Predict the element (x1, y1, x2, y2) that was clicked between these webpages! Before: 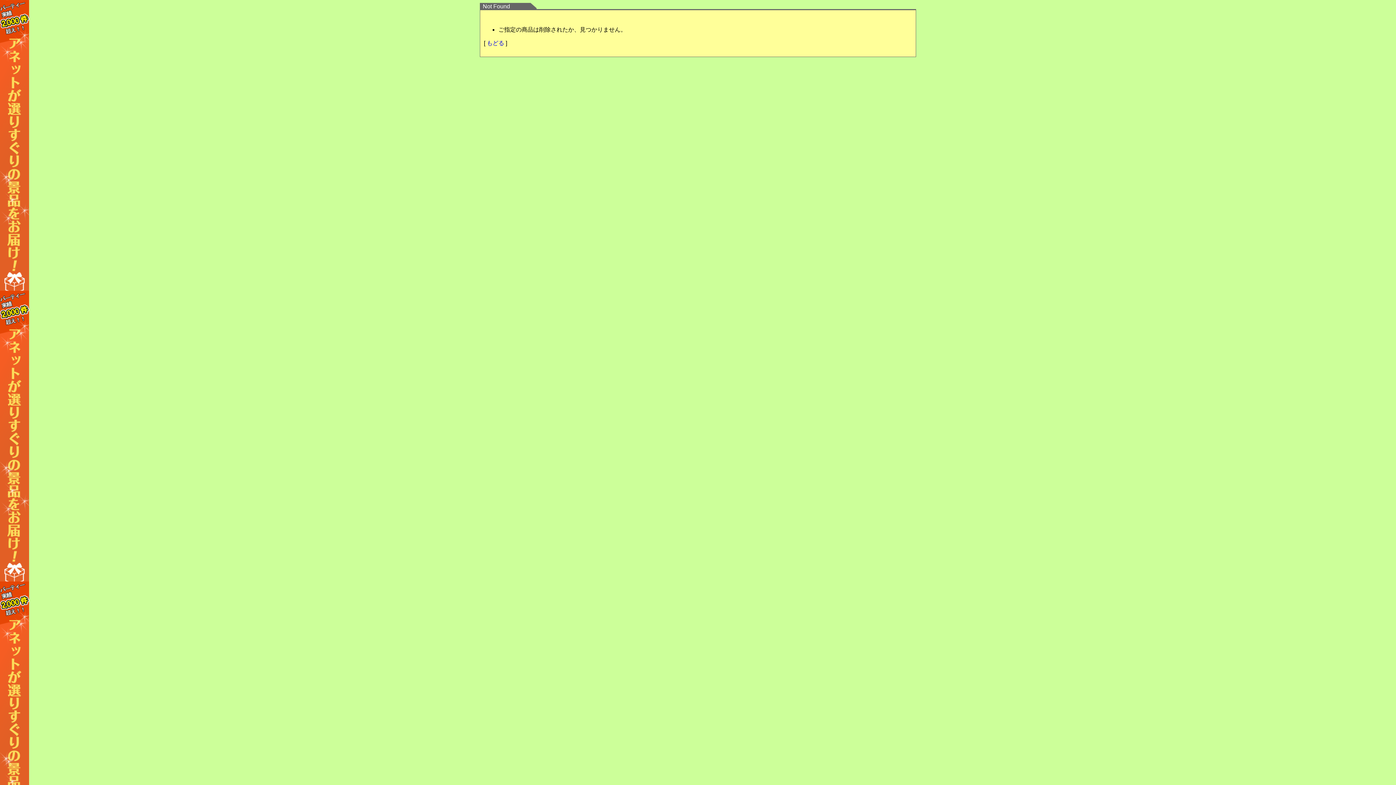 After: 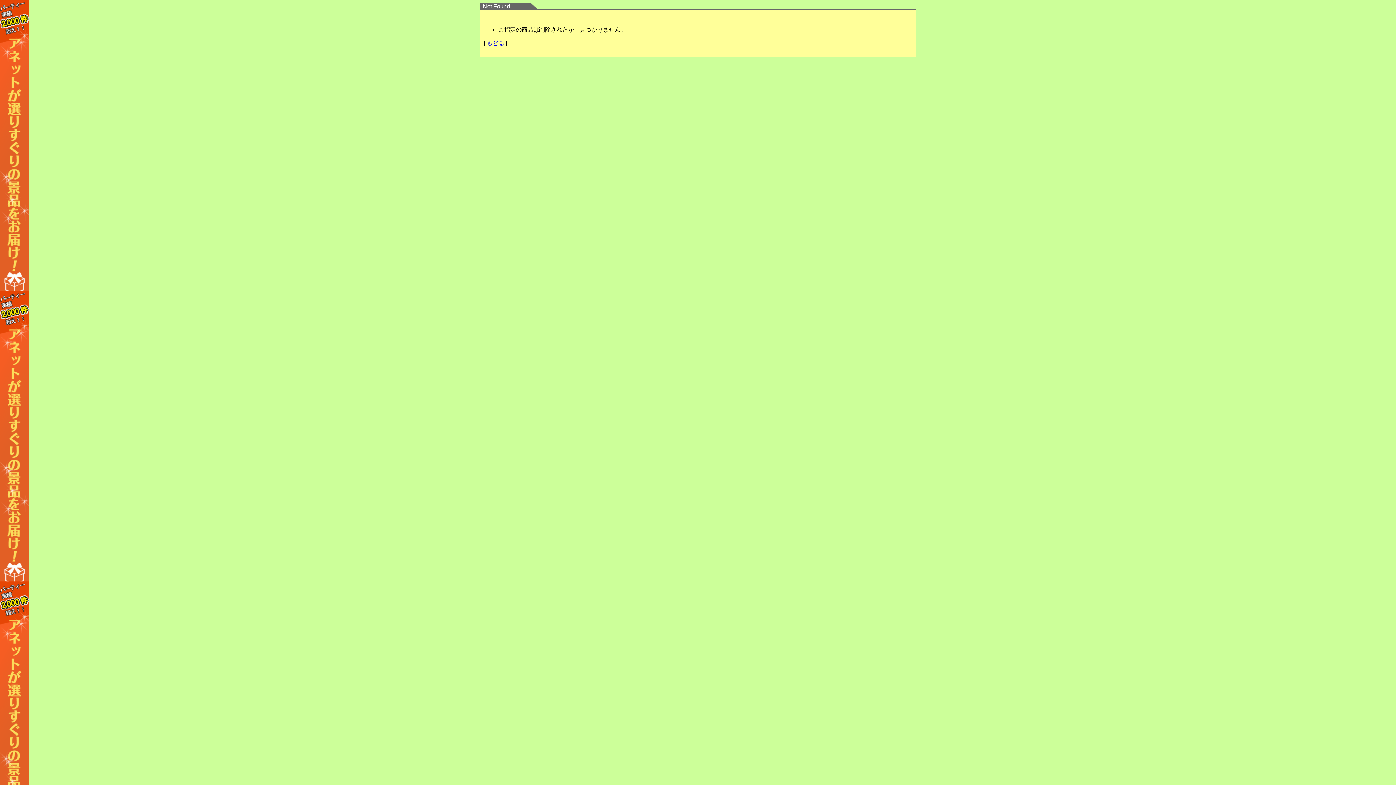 Action: bbox: (486, 40, 504, 46) label: もどる